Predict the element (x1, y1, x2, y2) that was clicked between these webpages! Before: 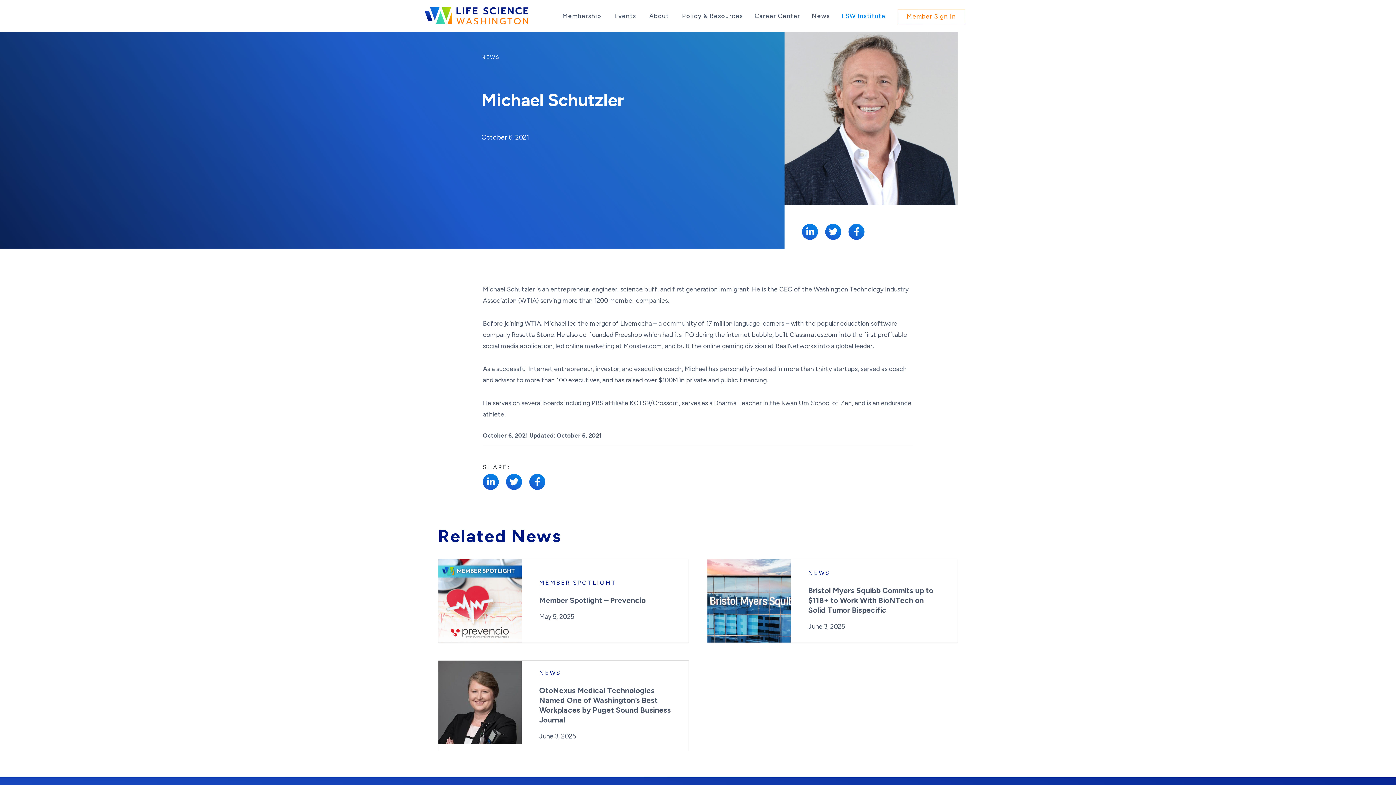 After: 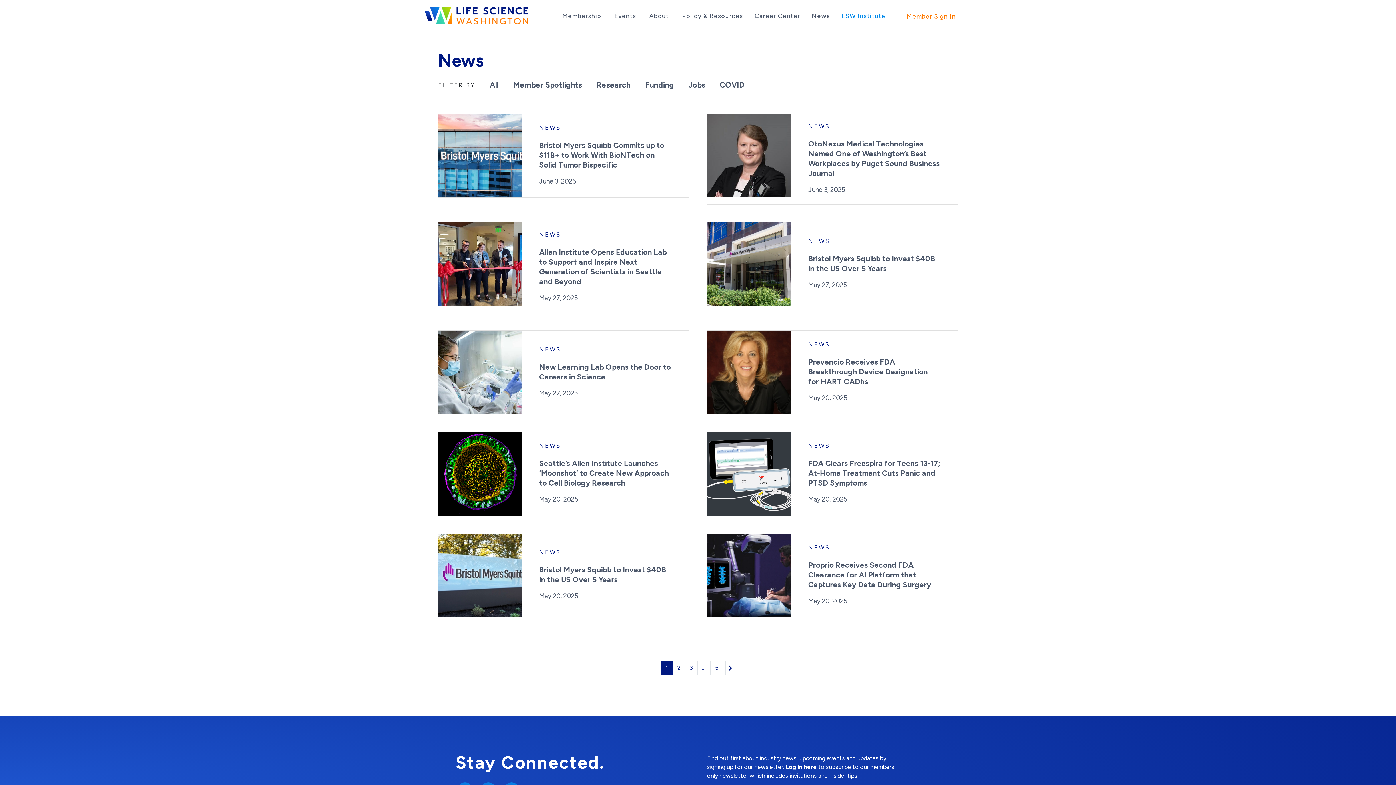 Action: label: NEWS bbox: (808, 569, 829, 576)